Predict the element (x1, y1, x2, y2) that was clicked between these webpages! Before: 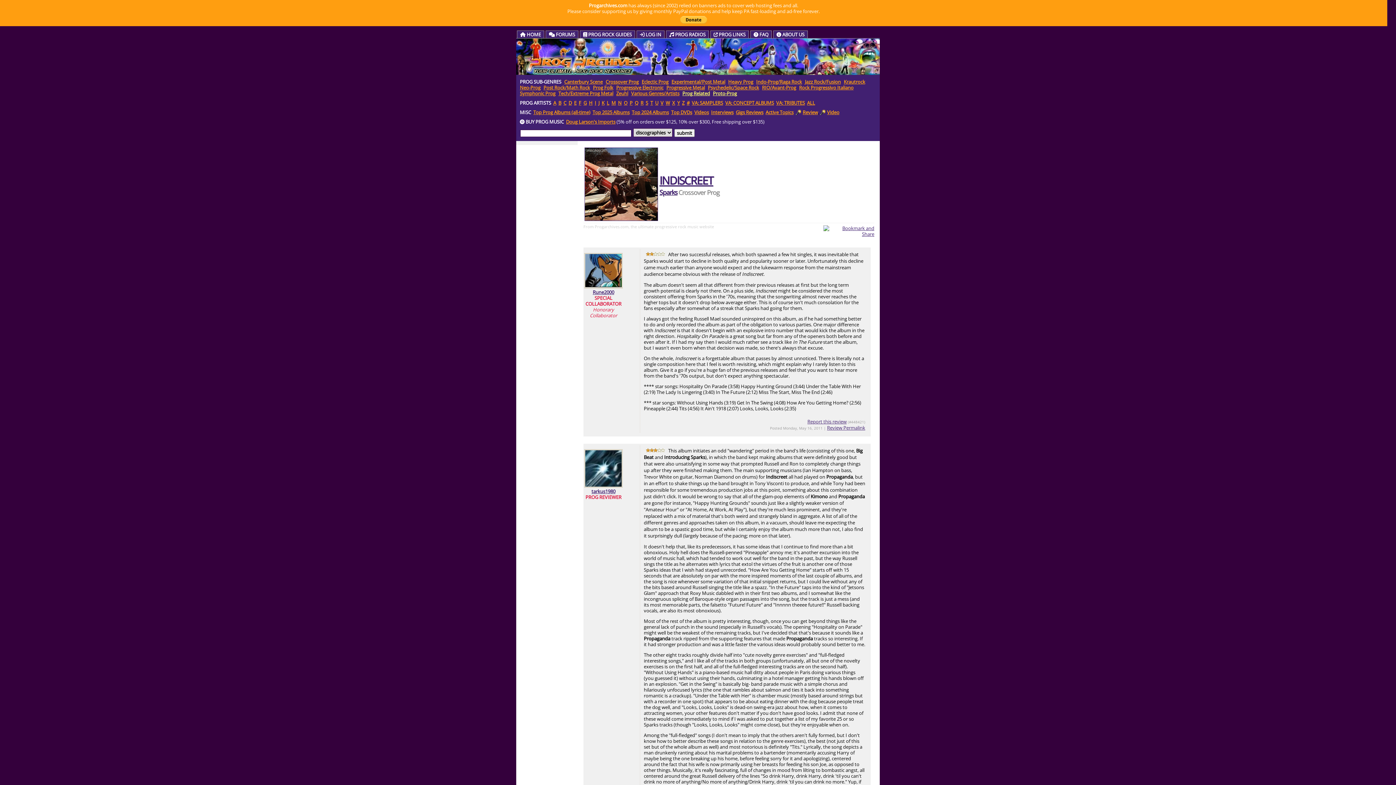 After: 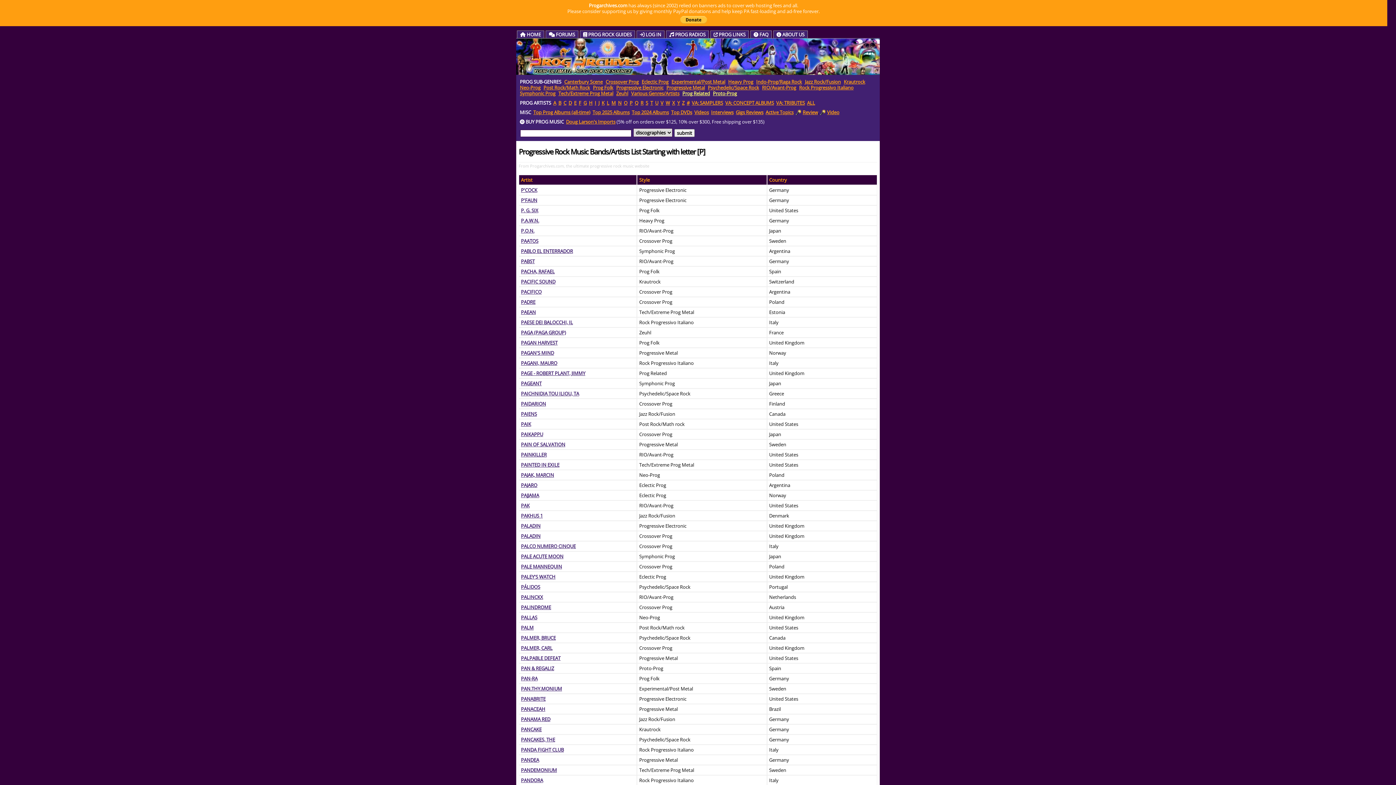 Action: bbox: (629, 99, 632, 106) label: P